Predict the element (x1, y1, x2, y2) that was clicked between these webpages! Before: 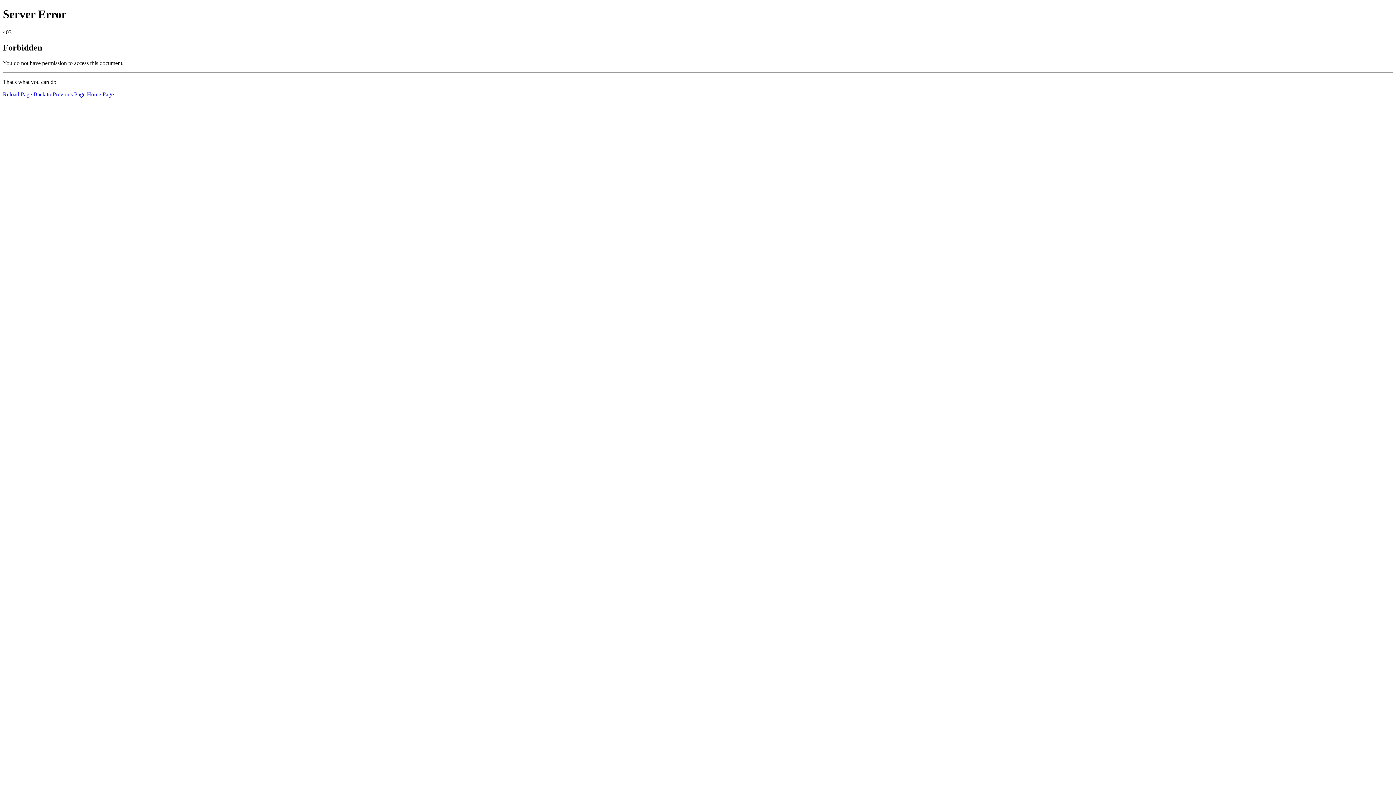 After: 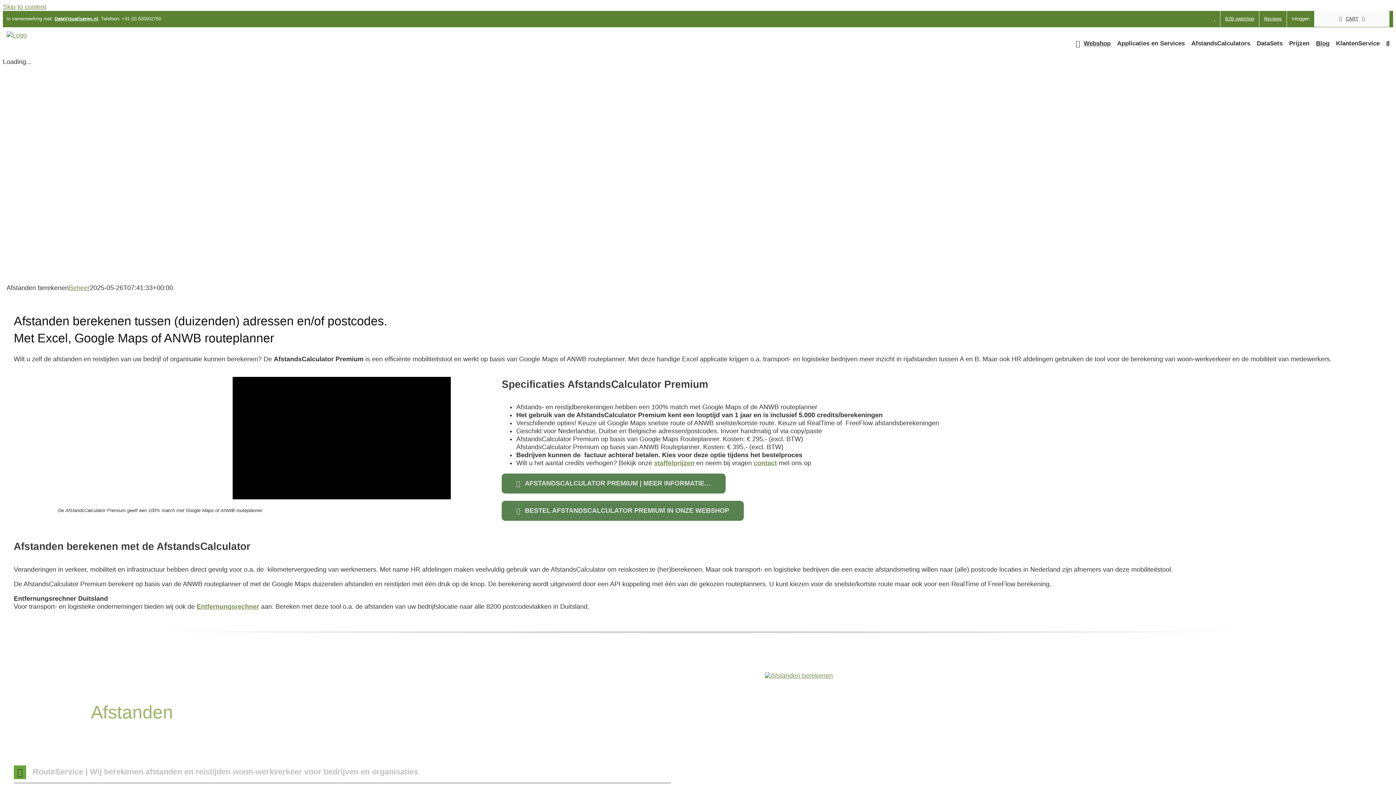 Action: label: Home Page bbox: (86, 91, 113, 97)